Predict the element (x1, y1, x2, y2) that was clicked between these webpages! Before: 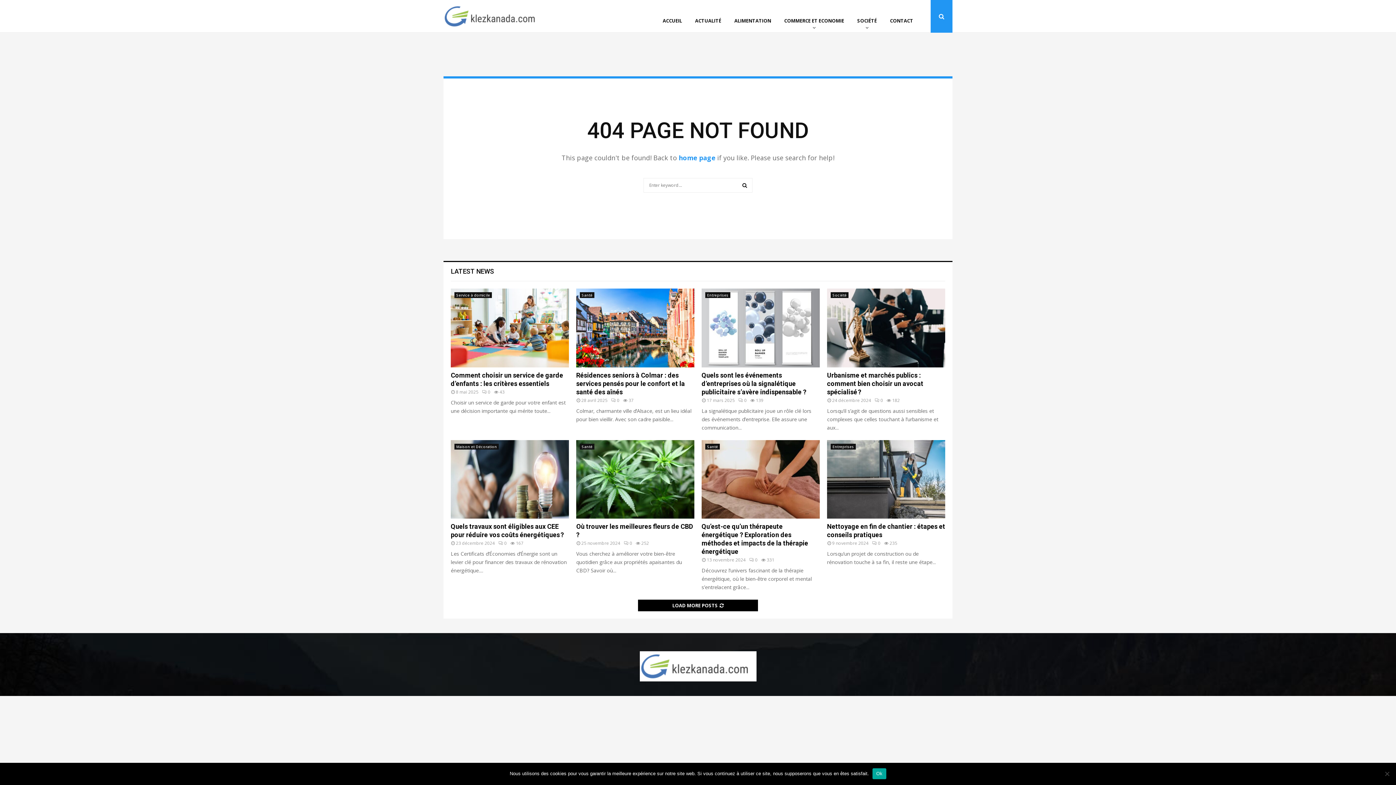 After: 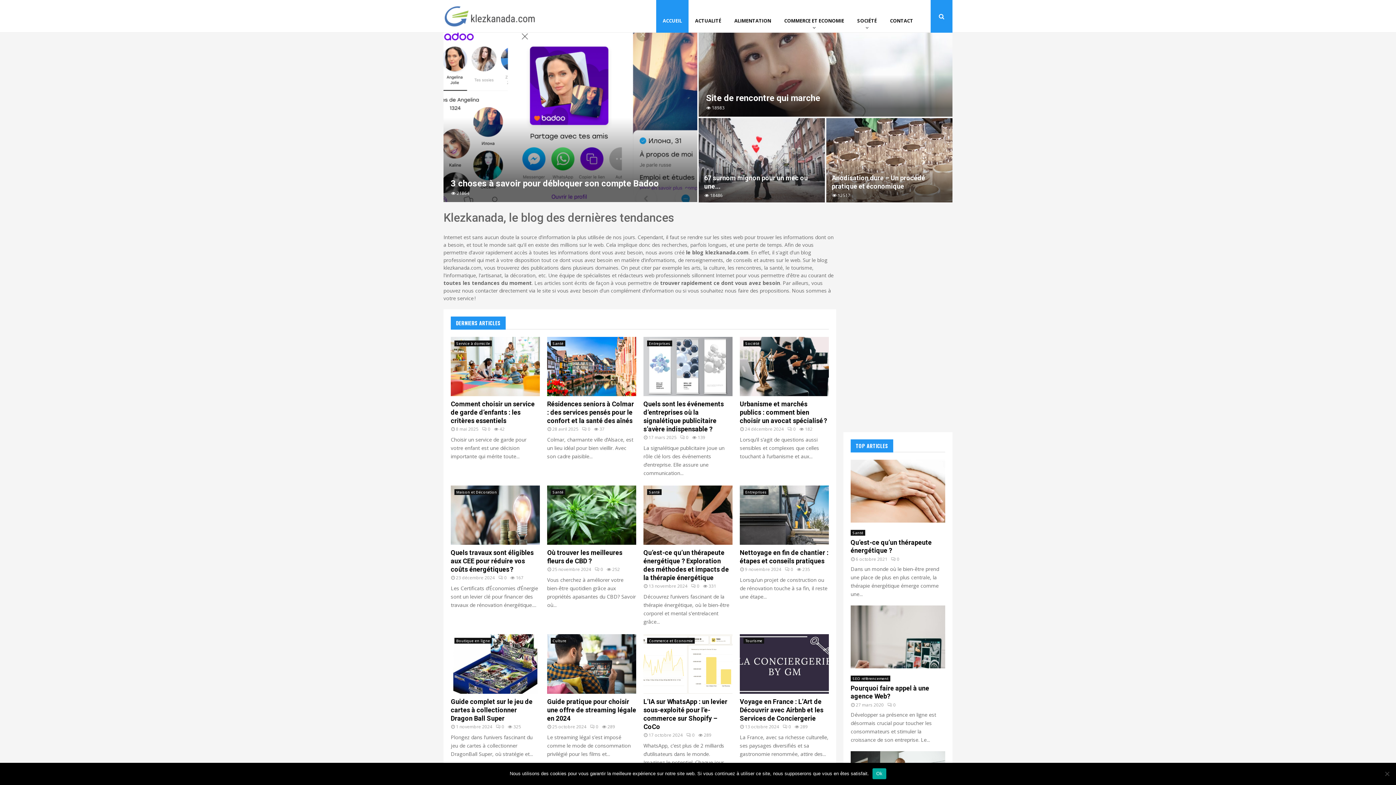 Action: bbox: (639, 651, 756, 681)